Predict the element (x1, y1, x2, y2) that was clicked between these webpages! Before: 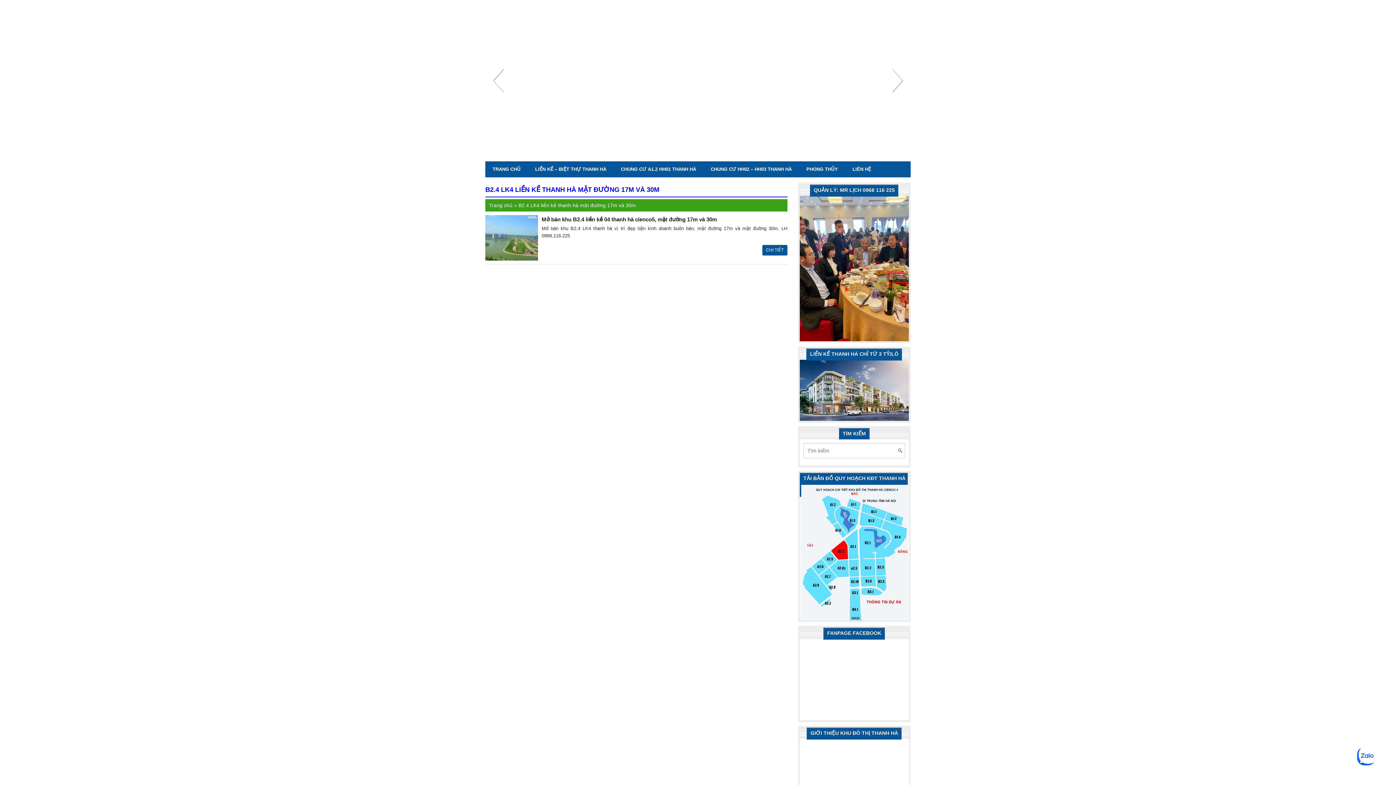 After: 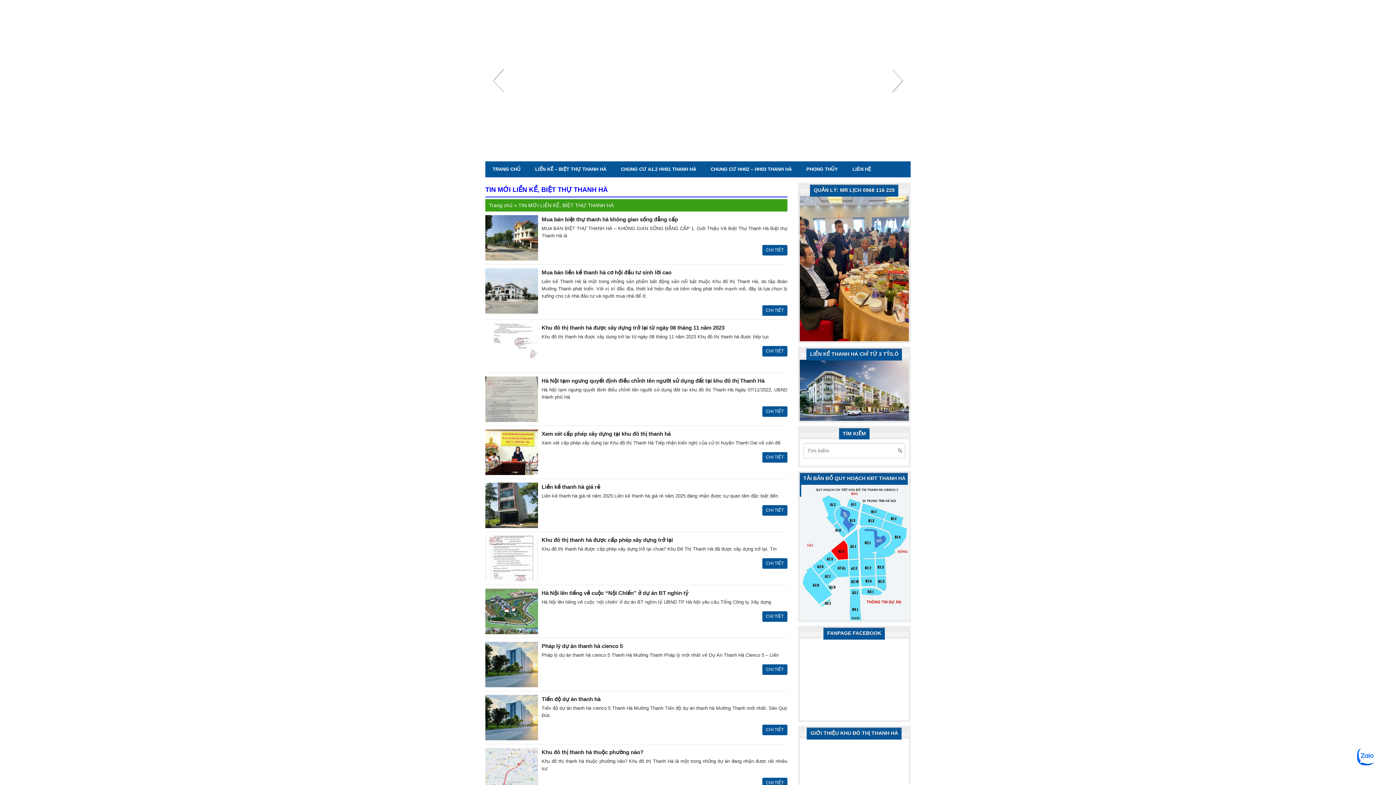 Action: bbox: (528, 161, 613, 177) label: LIỀN KỀ – BIỆT THỰ THANH HÀ